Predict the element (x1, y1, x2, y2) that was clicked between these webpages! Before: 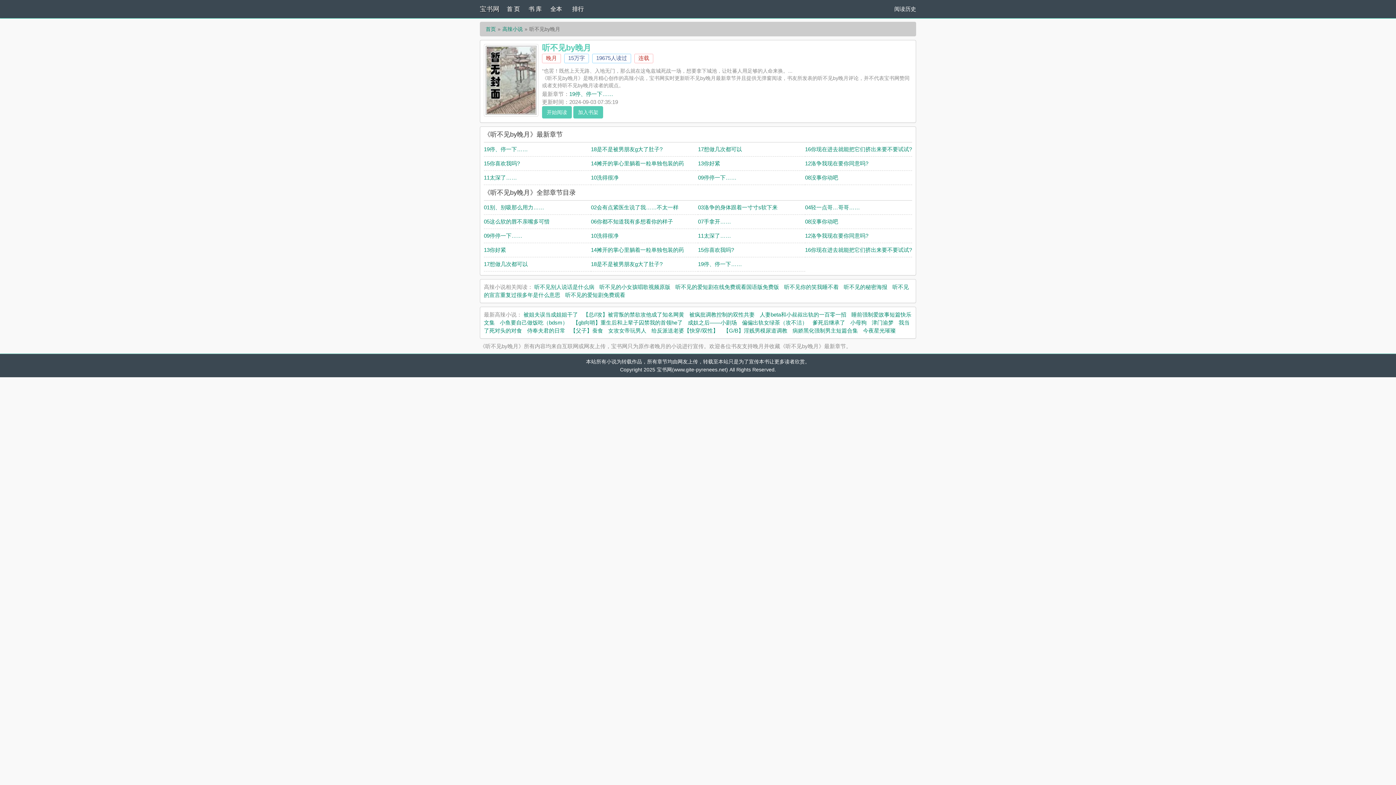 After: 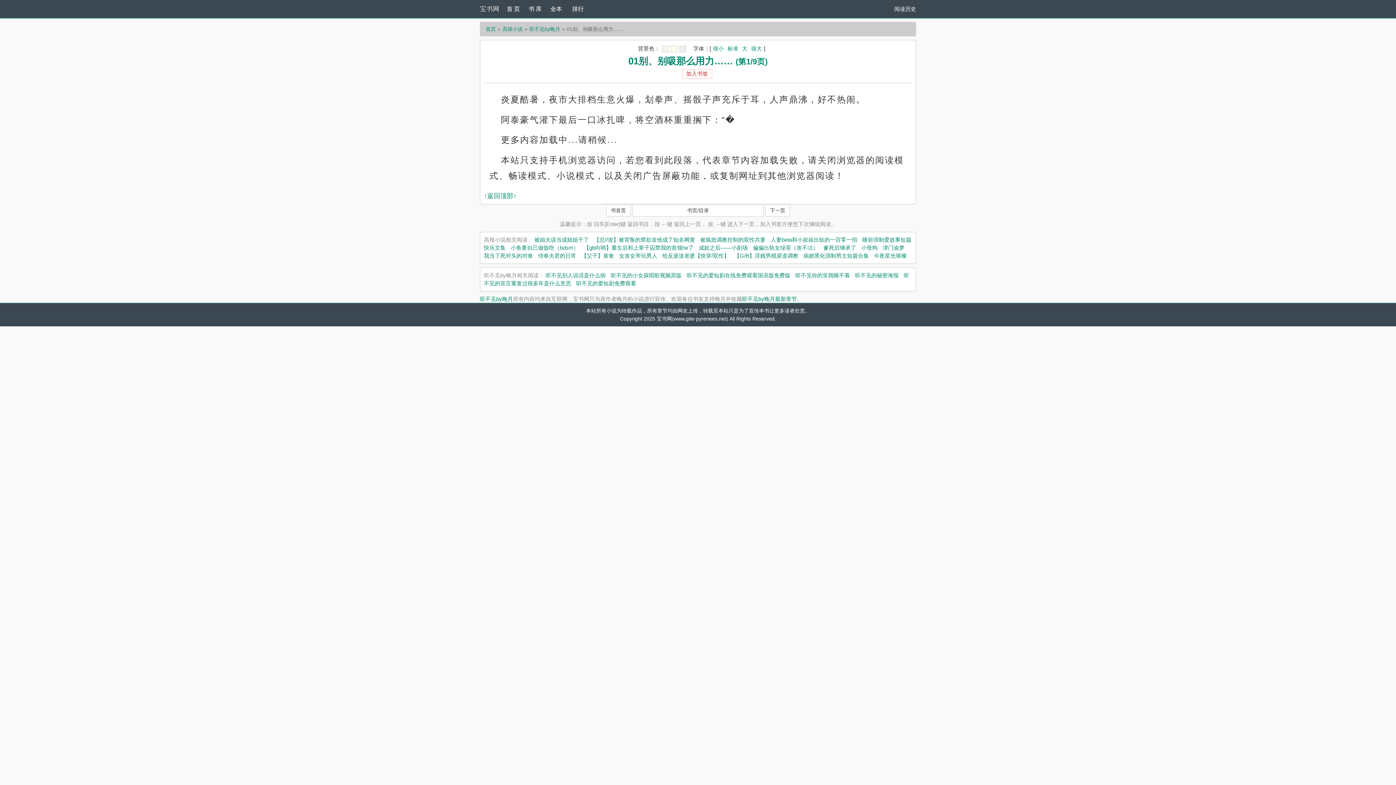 Action: bbox: (542, 106, 572, 118) label: 开始阅读